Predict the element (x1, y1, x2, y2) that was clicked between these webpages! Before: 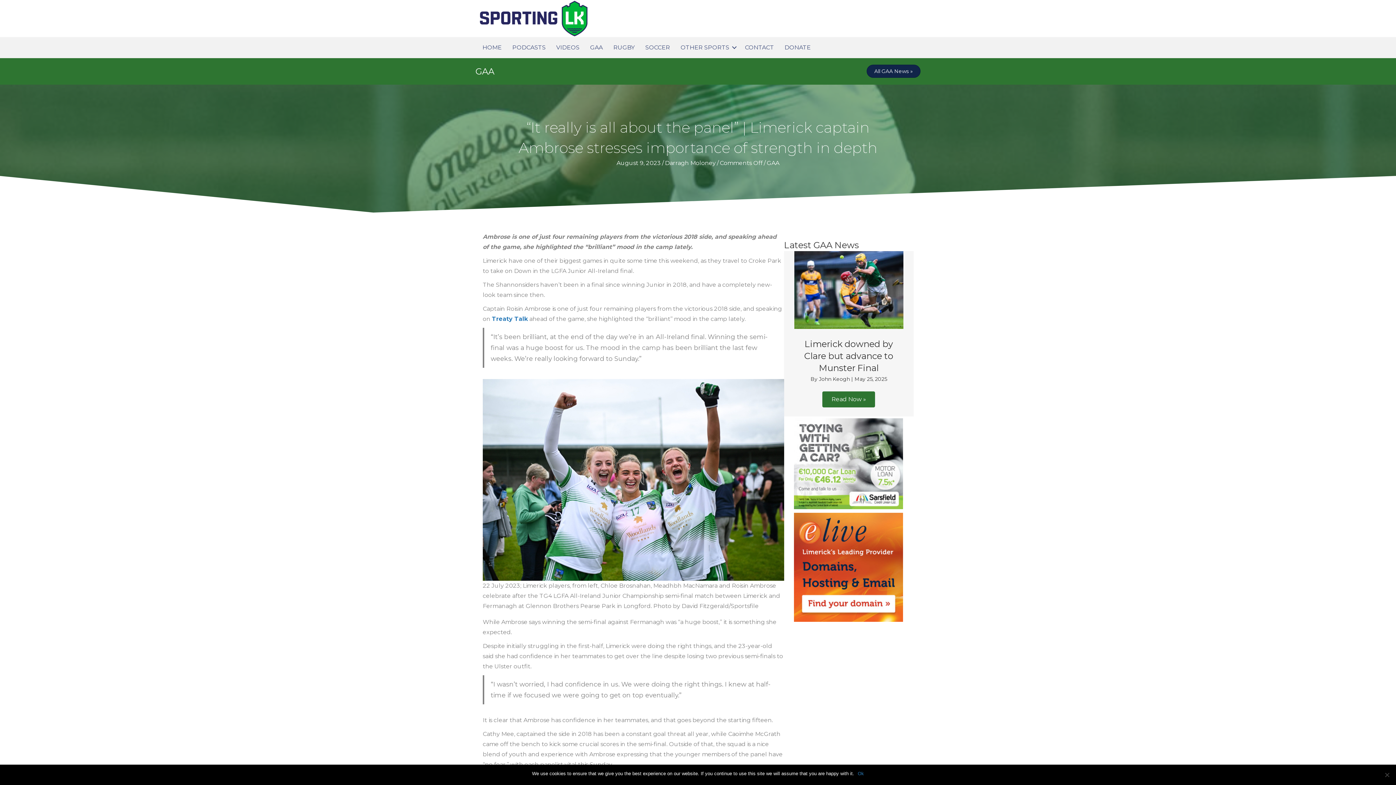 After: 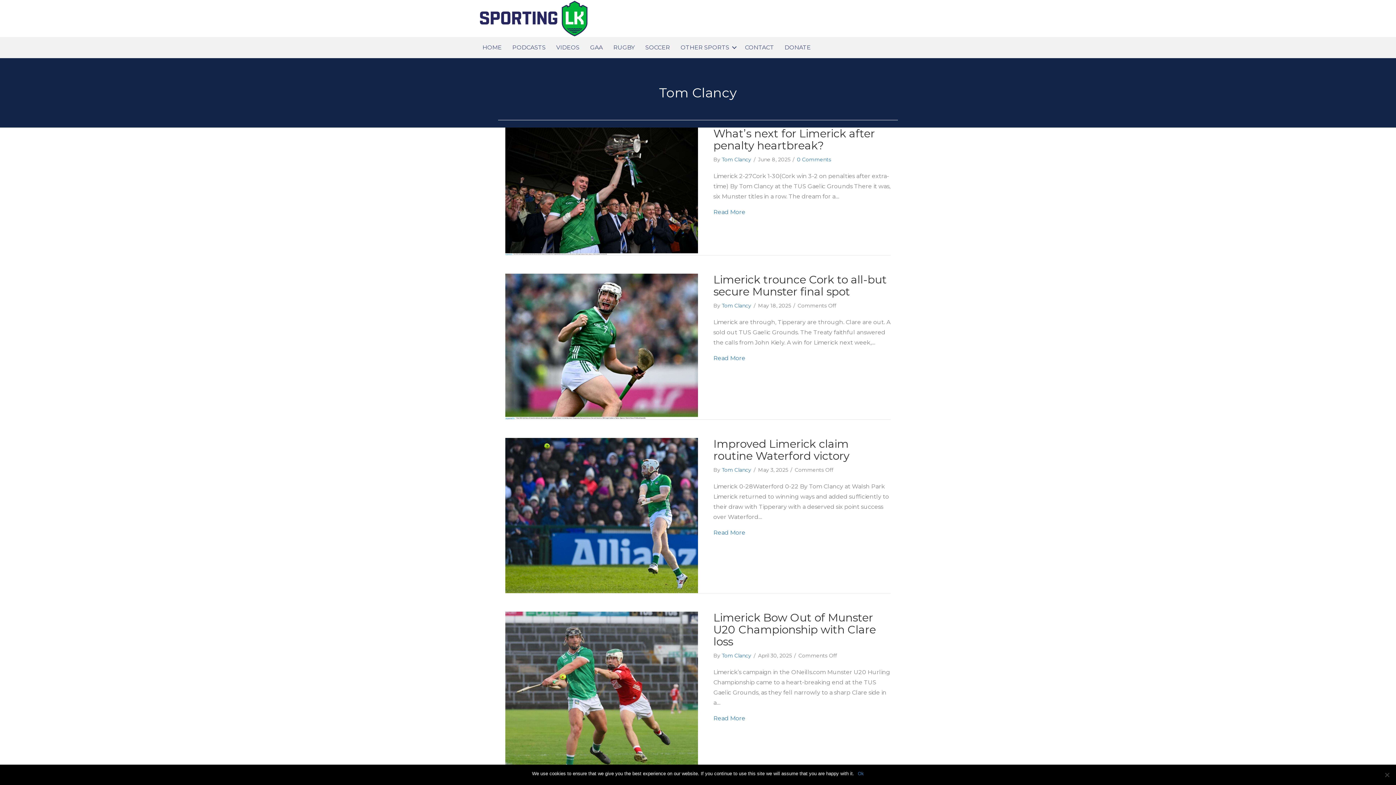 Action: bbox: (821, 358, 852, 365) label: Tom Clancy 